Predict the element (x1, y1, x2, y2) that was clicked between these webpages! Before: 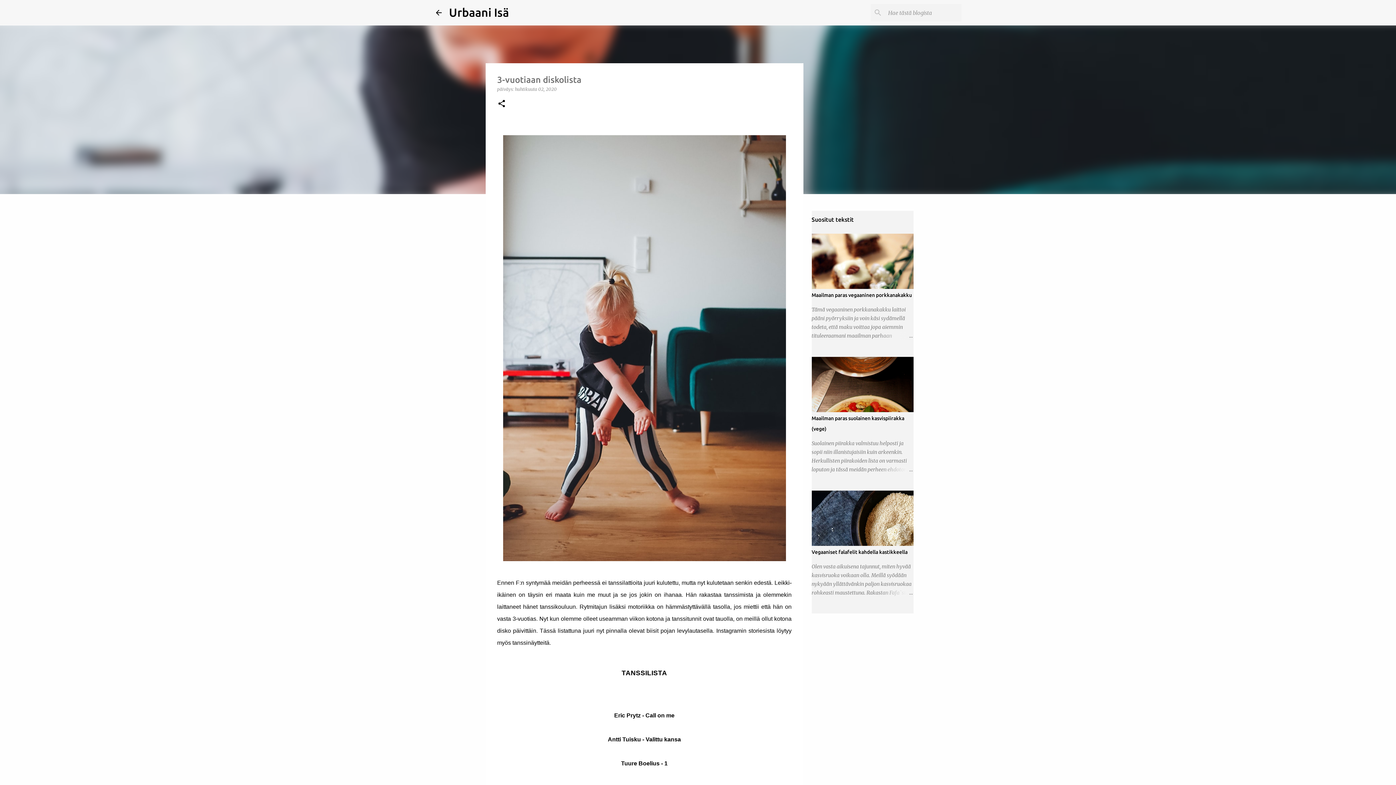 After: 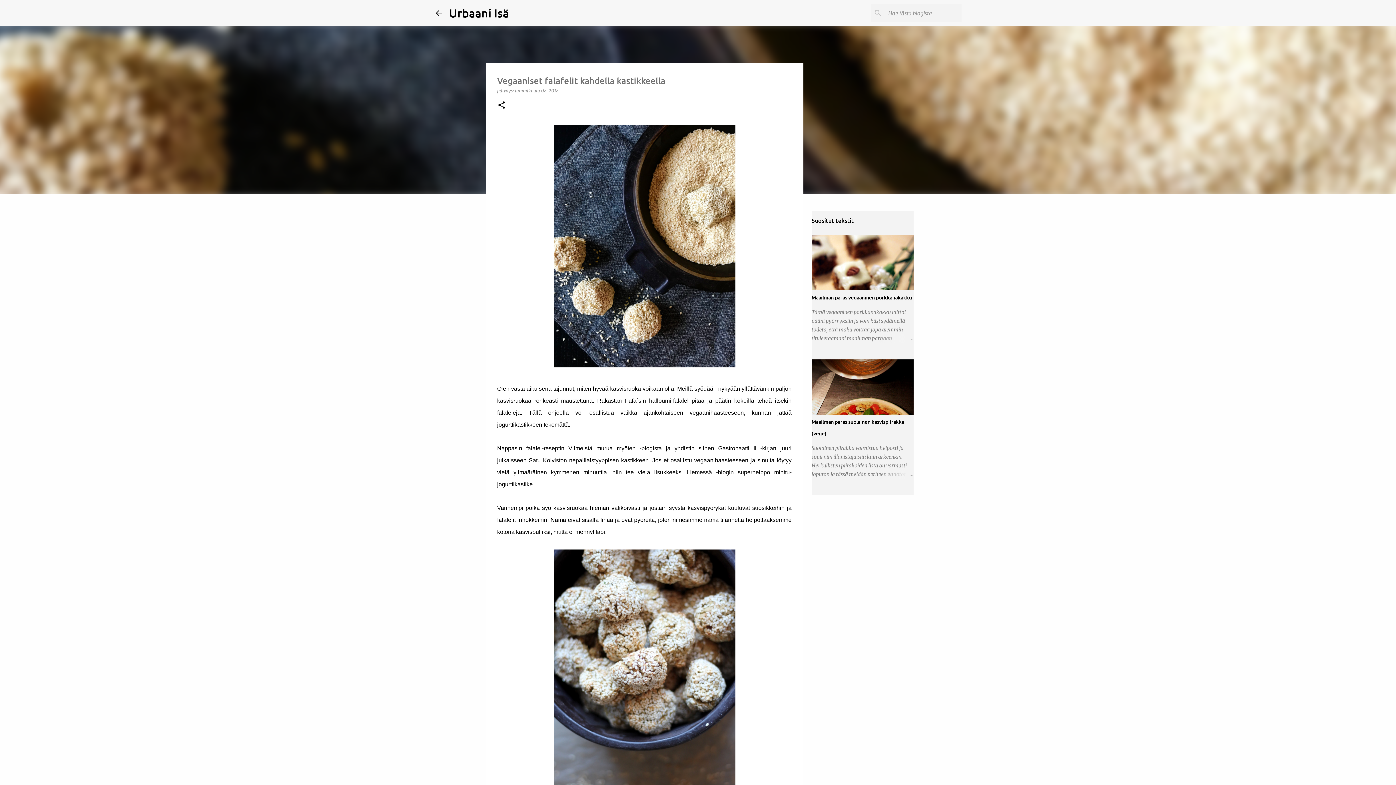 Action: bbox: (878, 588, 913, 597)